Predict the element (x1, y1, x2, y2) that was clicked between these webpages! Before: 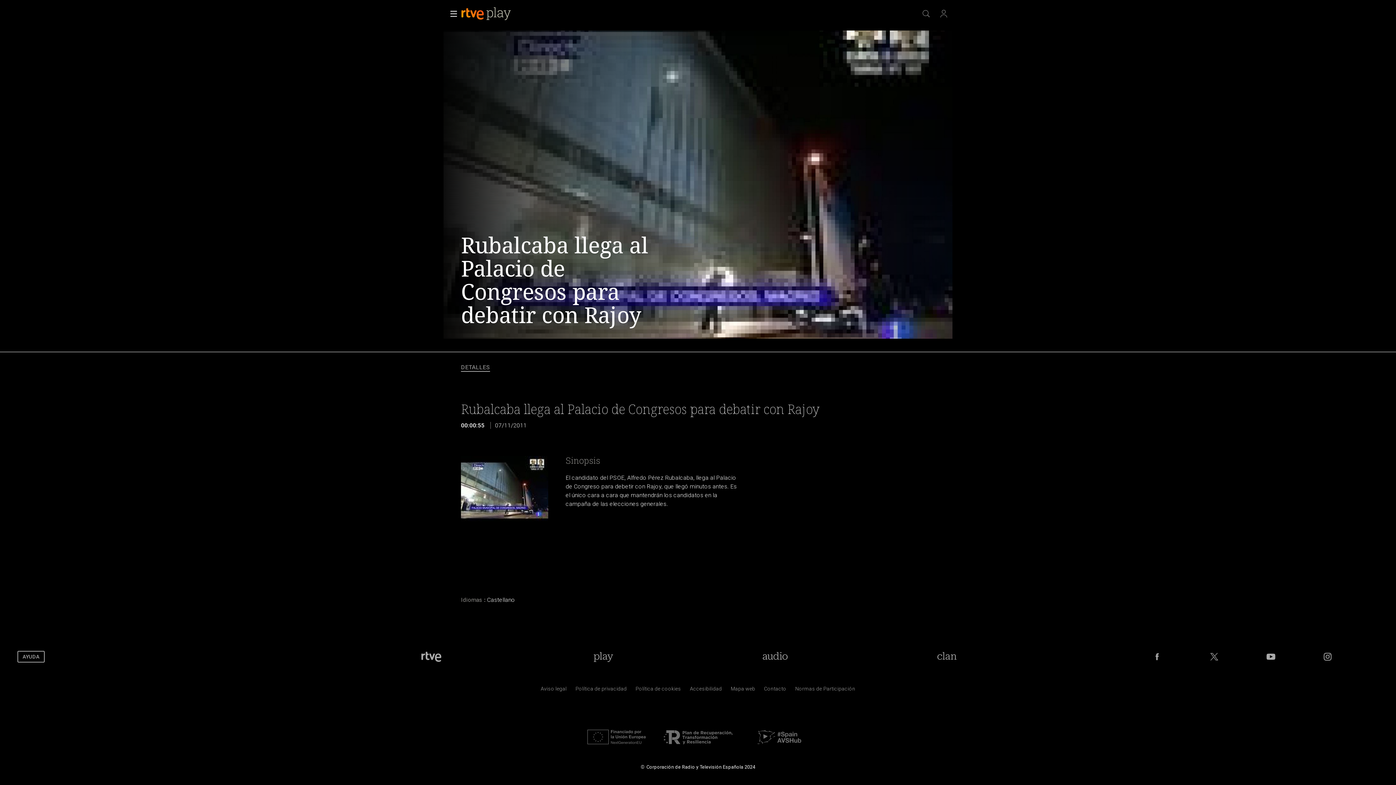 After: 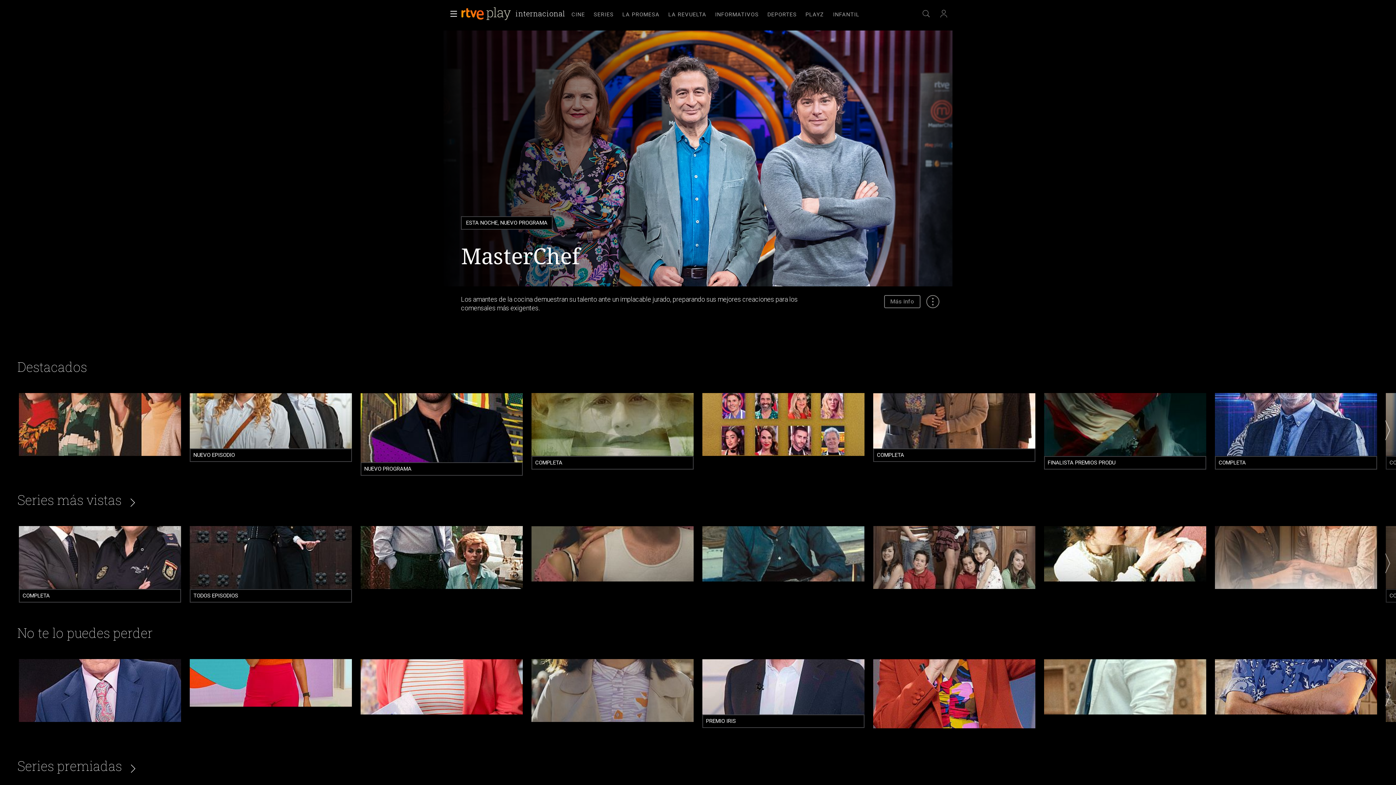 Action: label: Portada de RTVE Play bbox: (590, 651, 616, 662)